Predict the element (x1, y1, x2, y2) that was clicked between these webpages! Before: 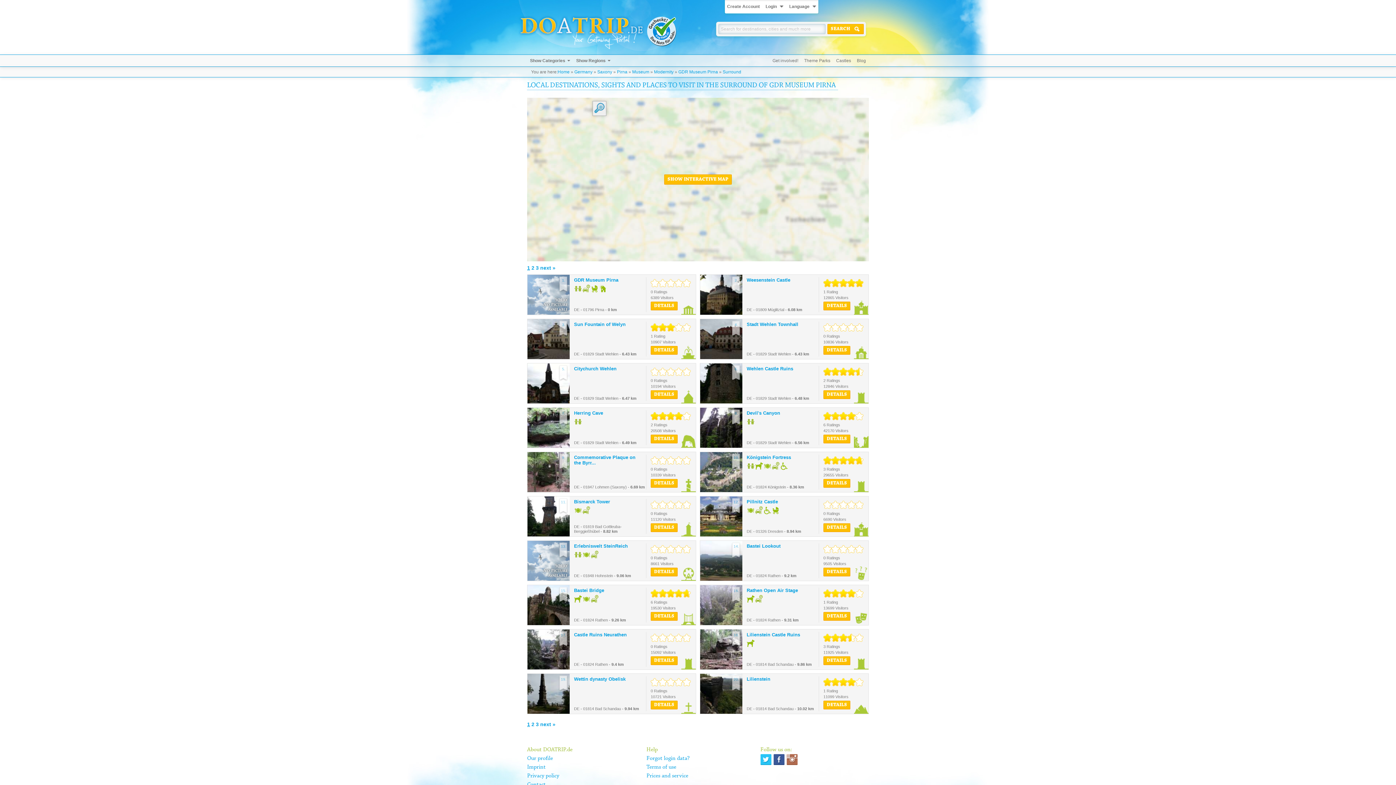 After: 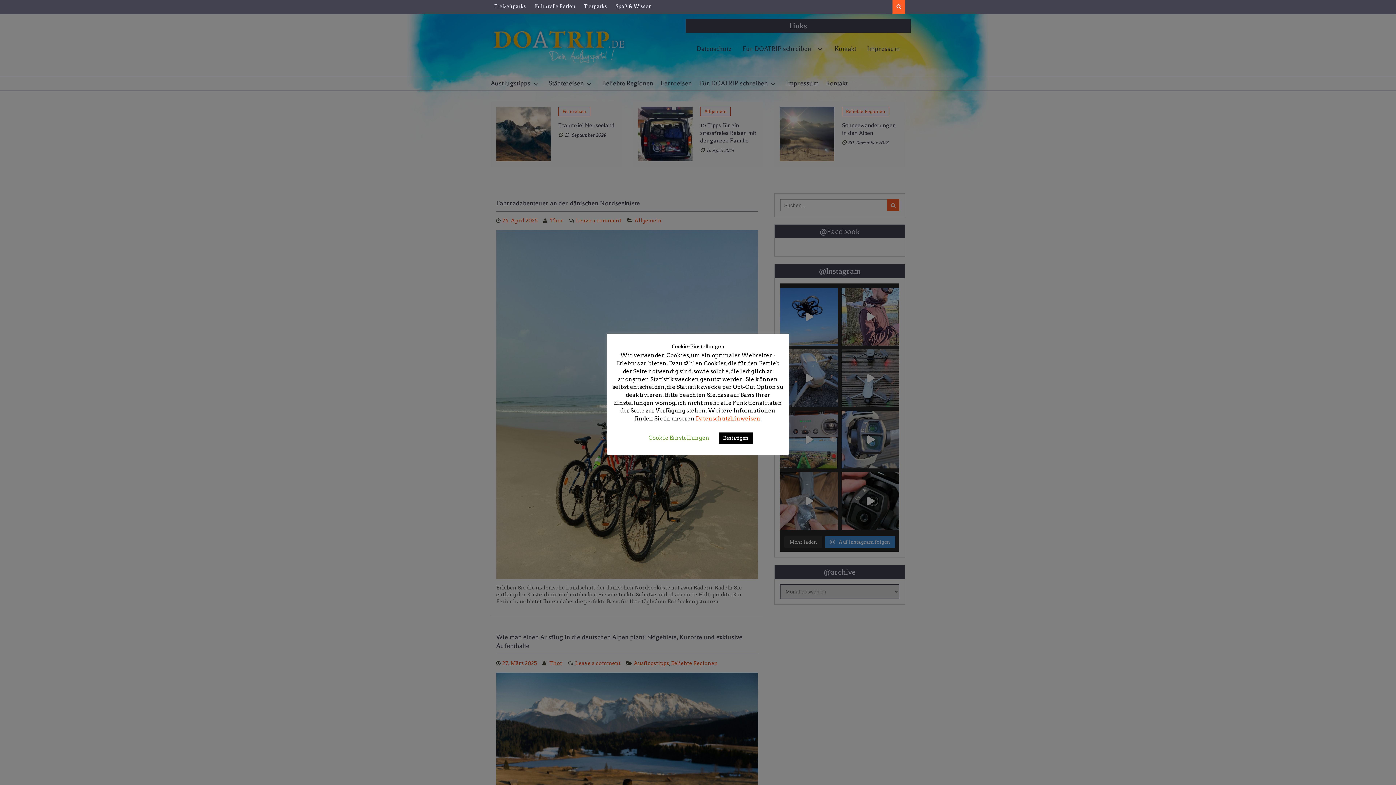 Action: bbox: (854, 54, 869, 66) label: Blog